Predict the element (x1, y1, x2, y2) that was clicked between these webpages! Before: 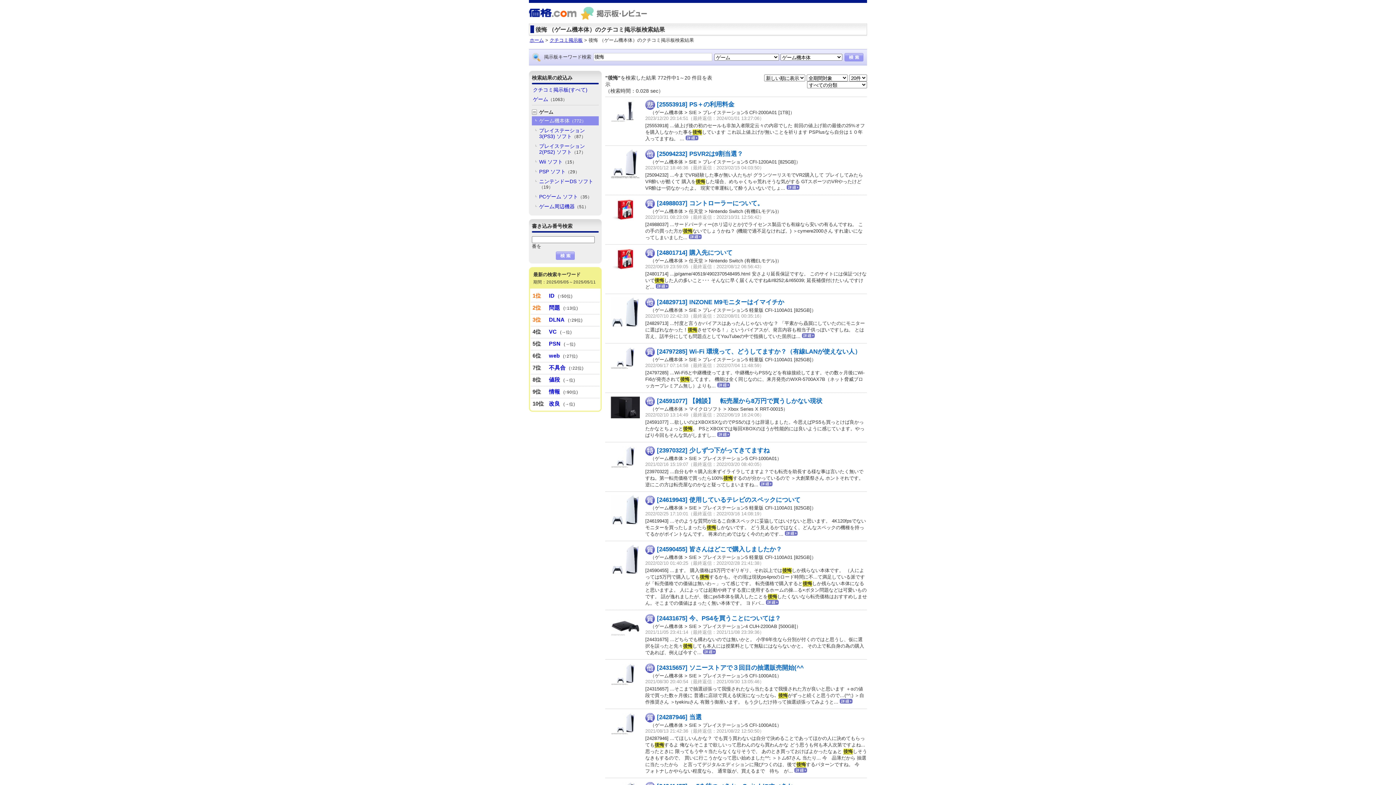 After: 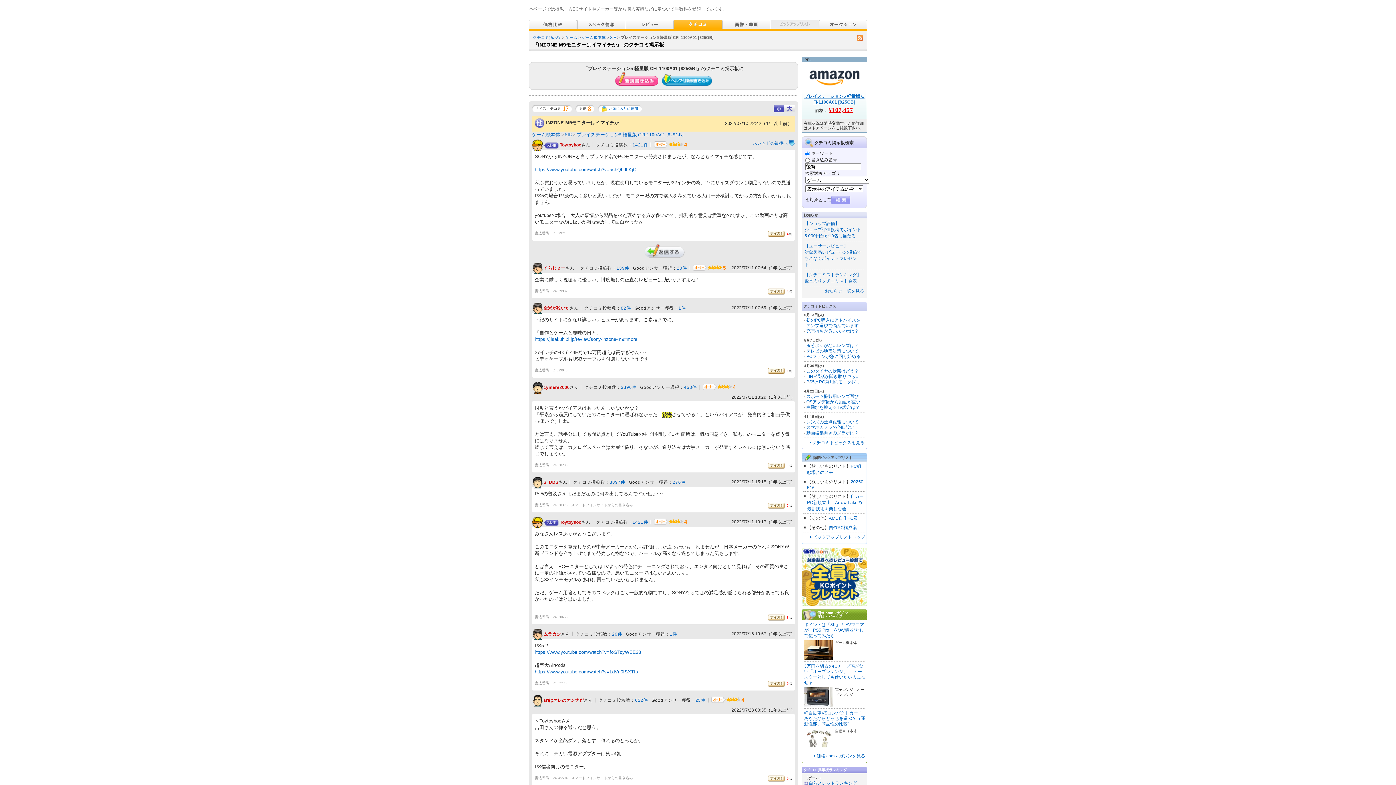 Action: bbox: (802, 333, 814, 339)